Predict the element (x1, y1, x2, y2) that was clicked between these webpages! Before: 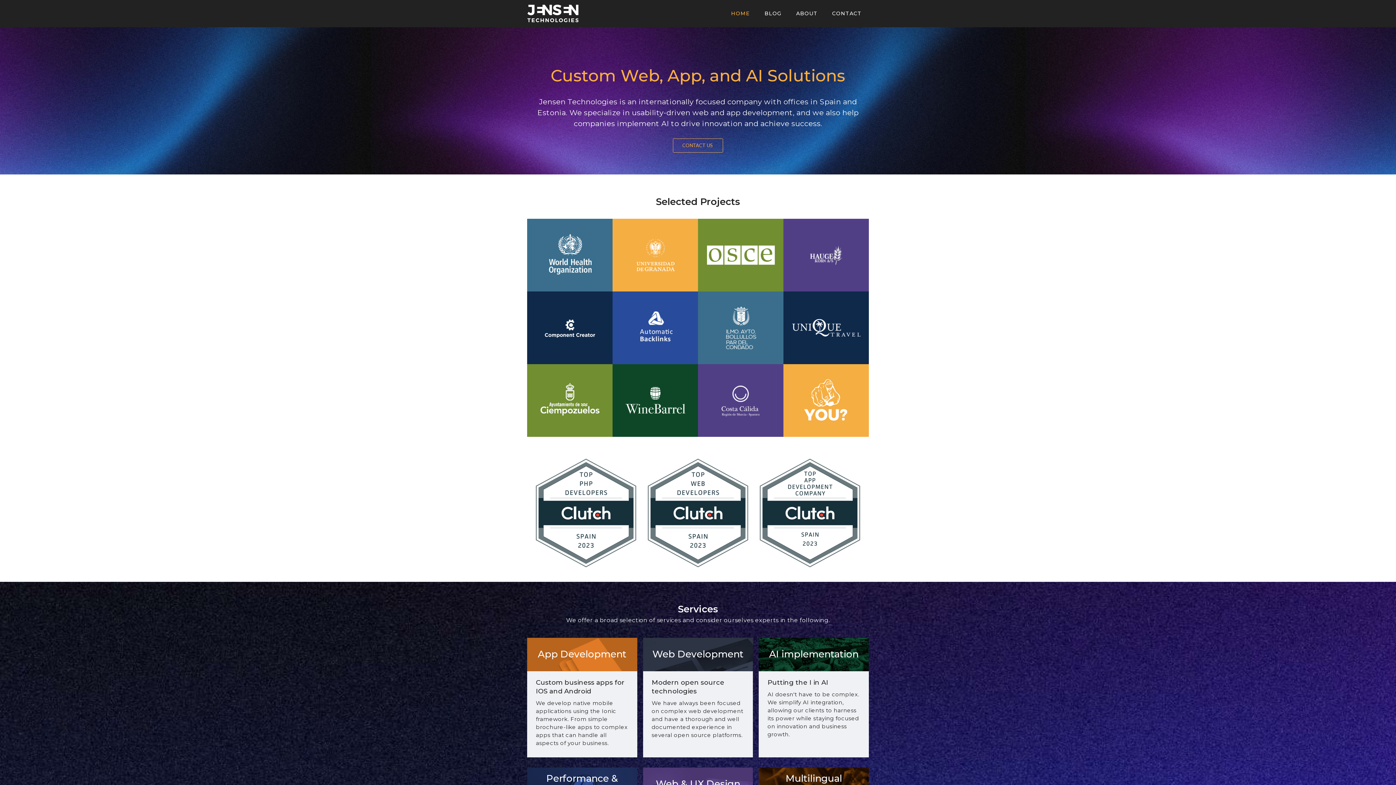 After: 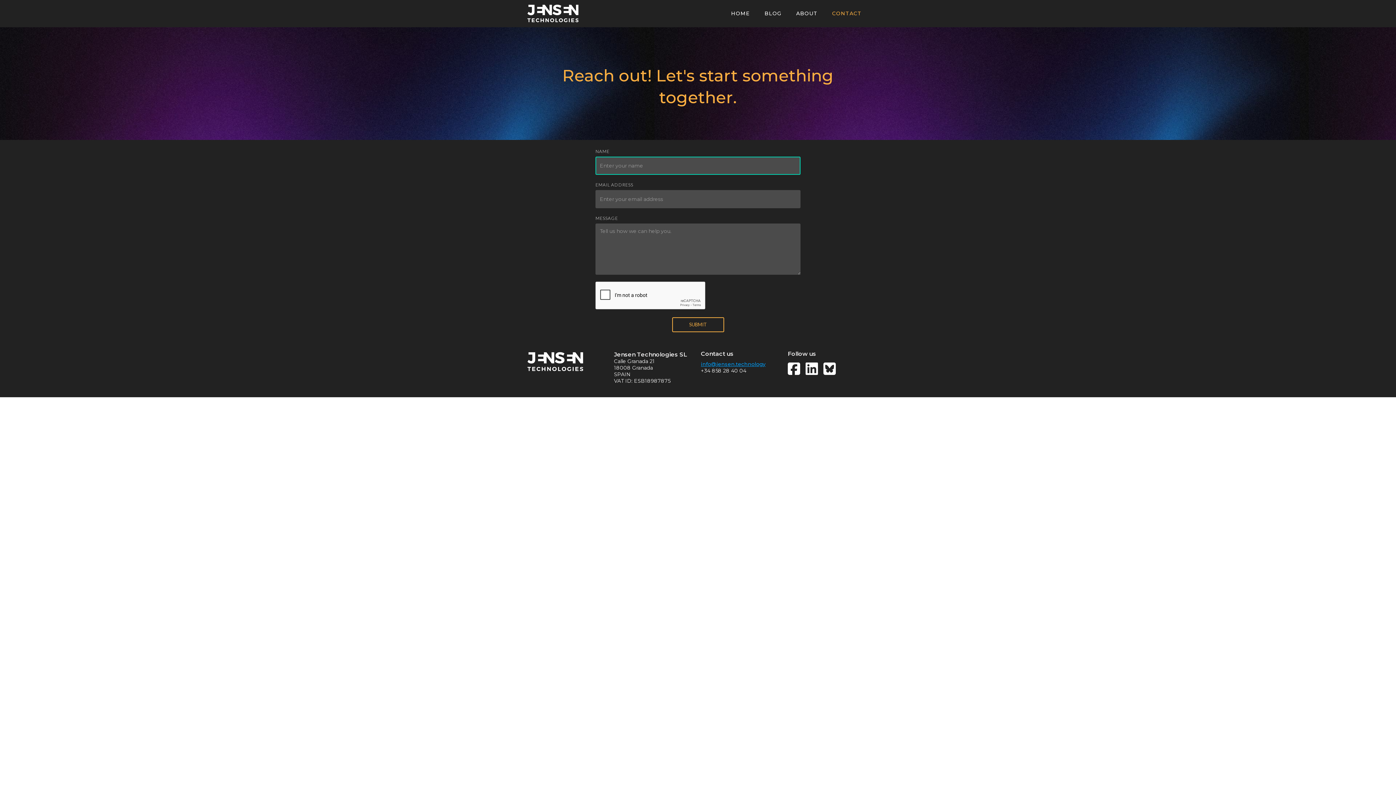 Action: label: CONTACT US  bbox: (673, 138, 723, 152)